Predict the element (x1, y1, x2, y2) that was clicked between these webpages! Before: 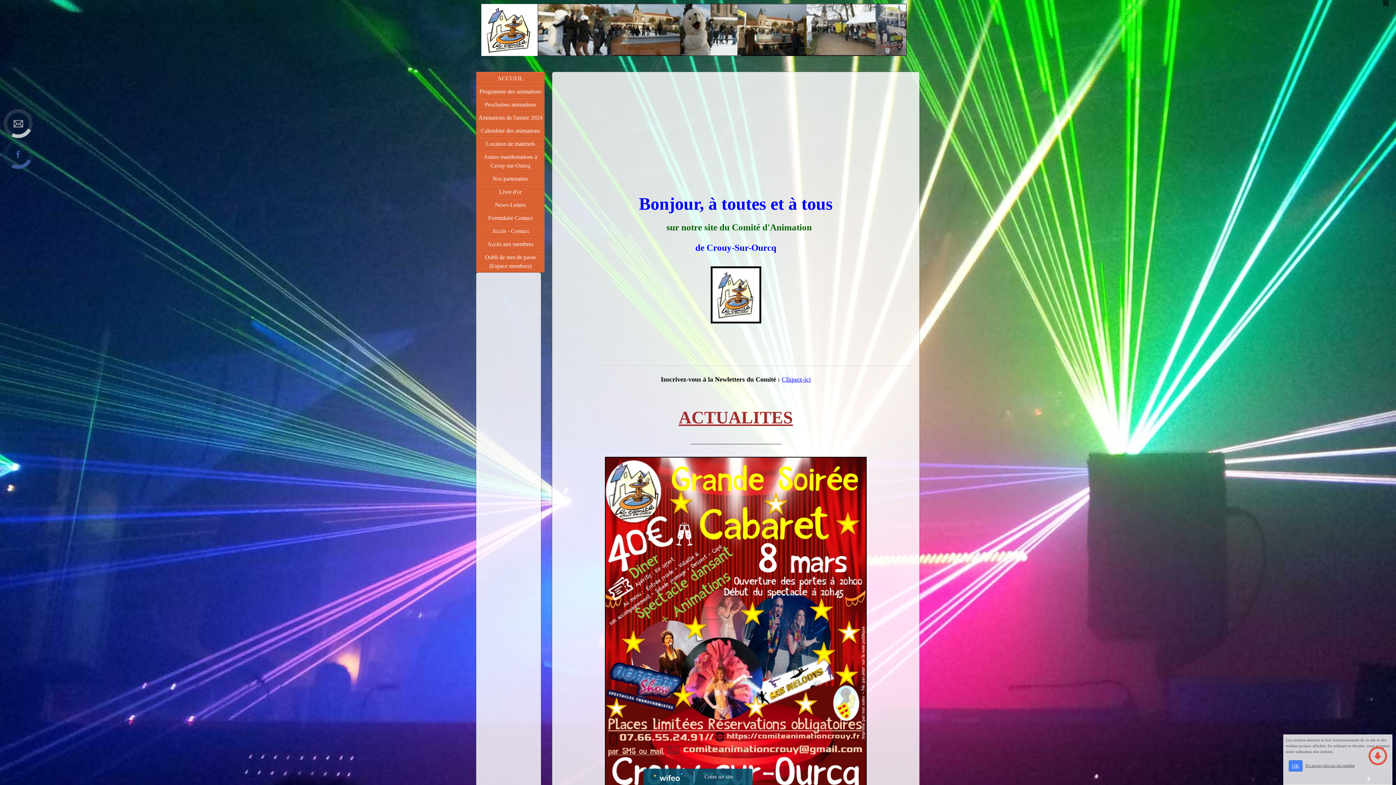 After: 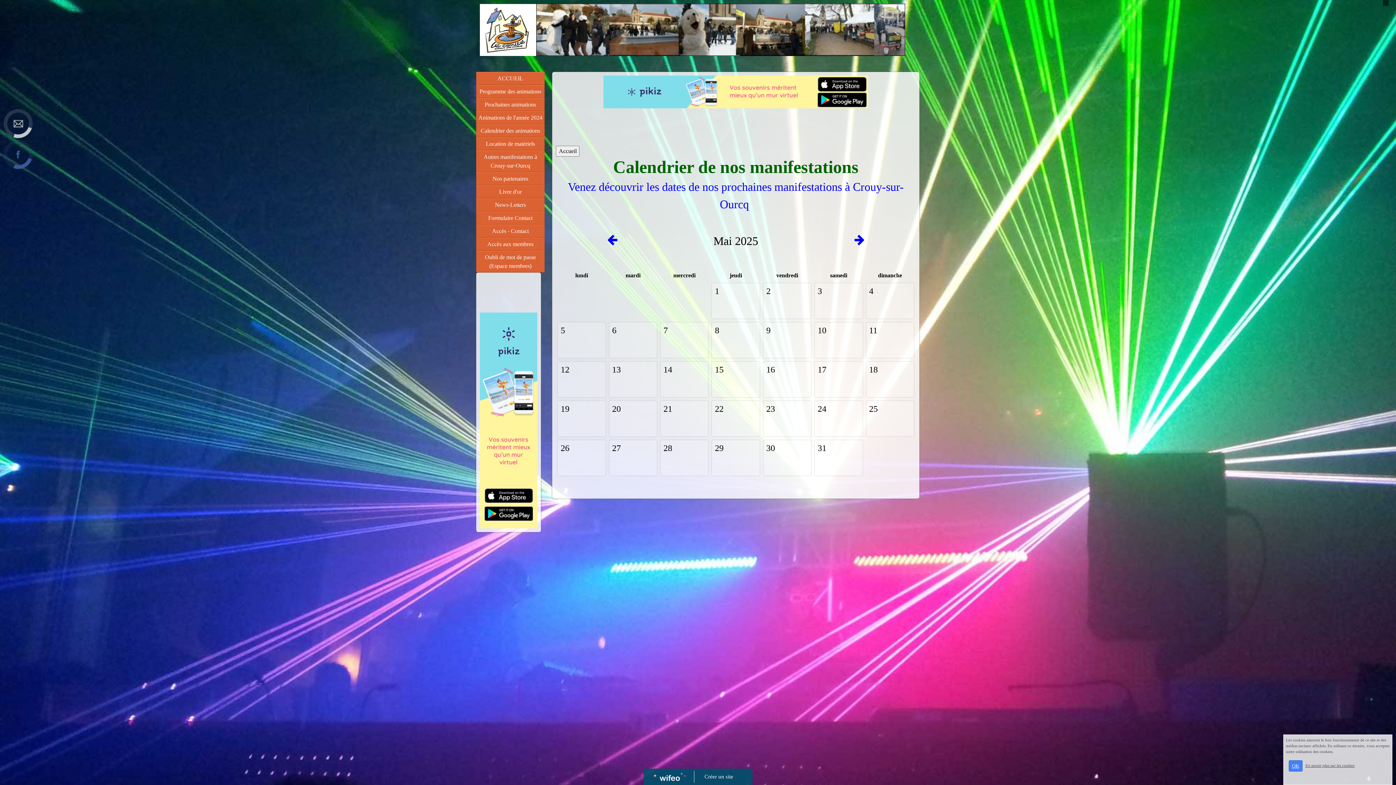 Action: label: Calendrier des animations bbox: (476, 124, 544, 137)